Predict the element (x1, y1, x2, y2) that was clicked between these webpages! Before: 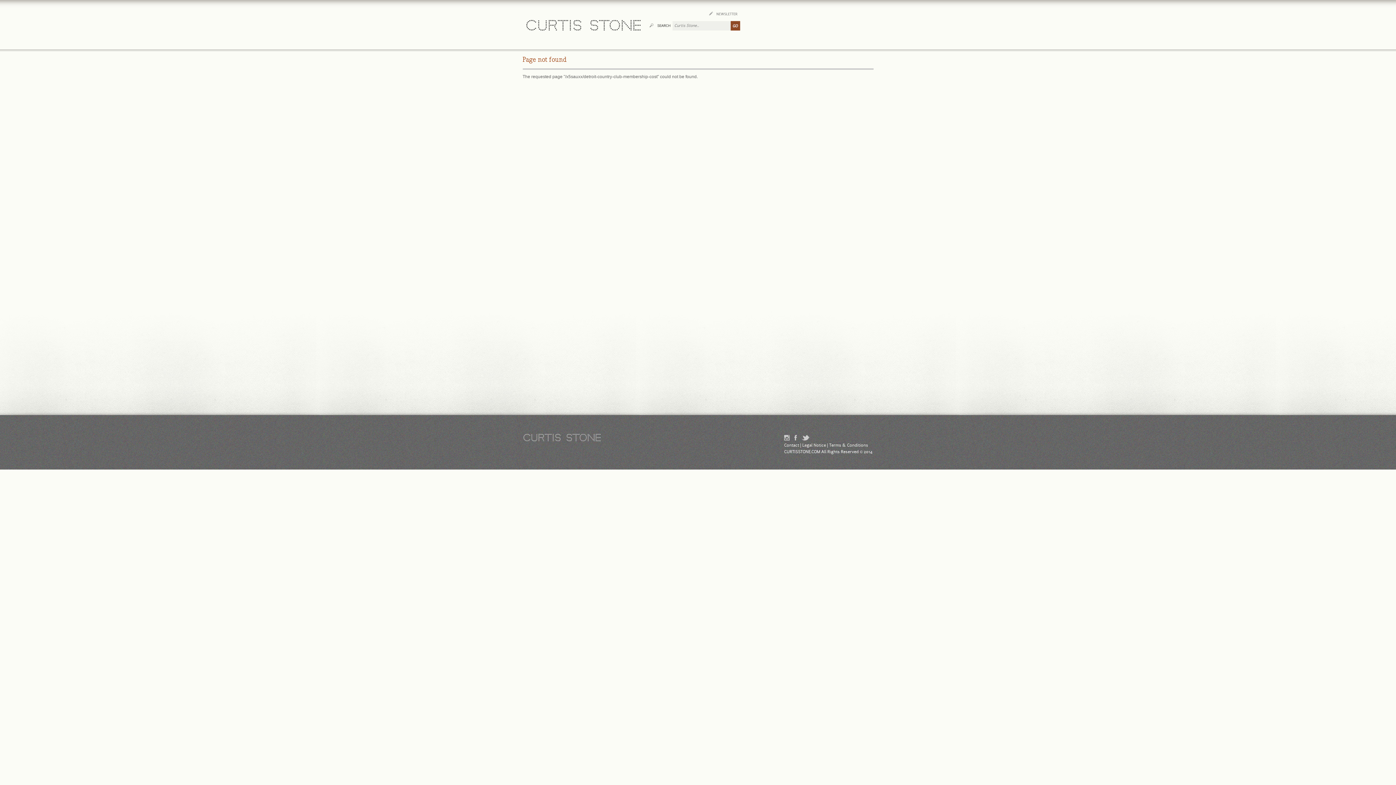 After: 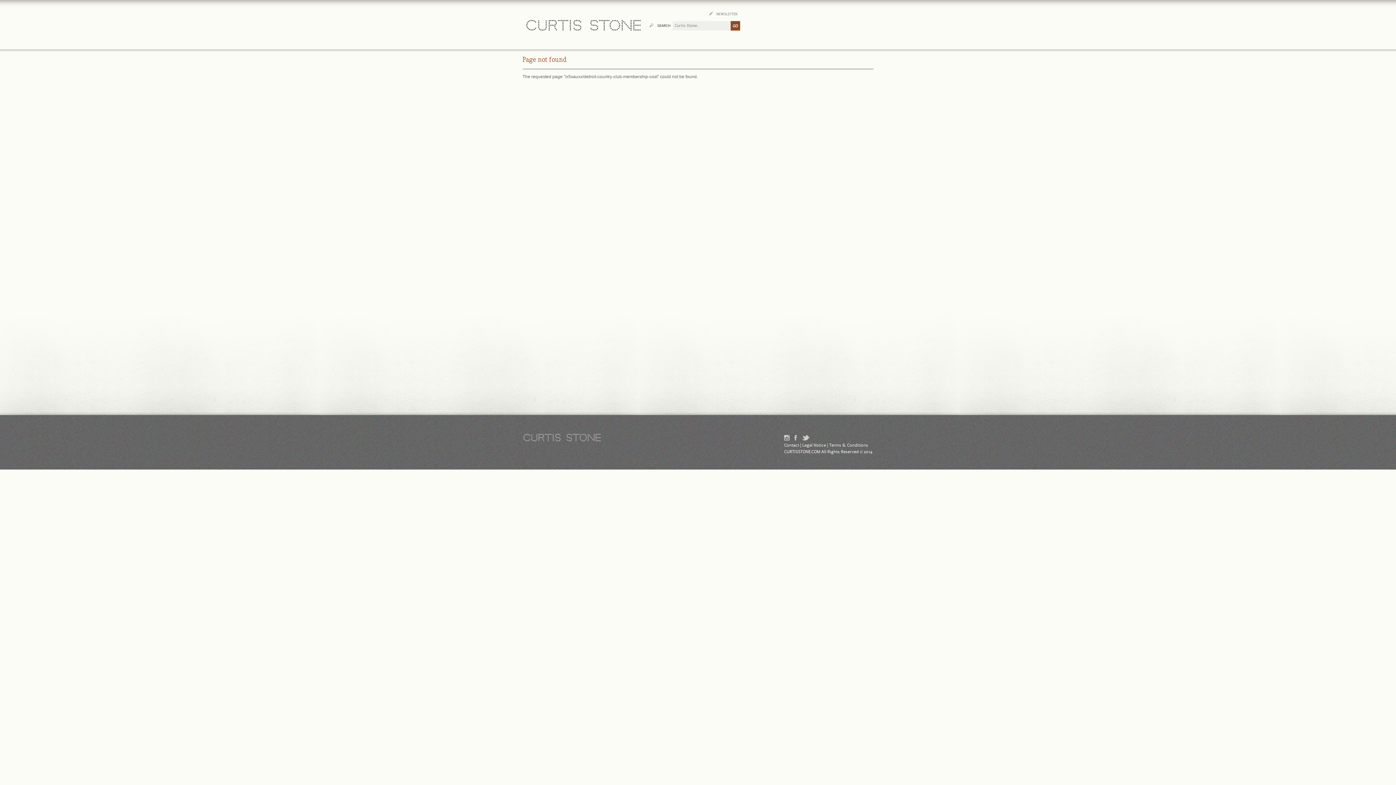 Action: bbox: (801, 436, 813, 441)